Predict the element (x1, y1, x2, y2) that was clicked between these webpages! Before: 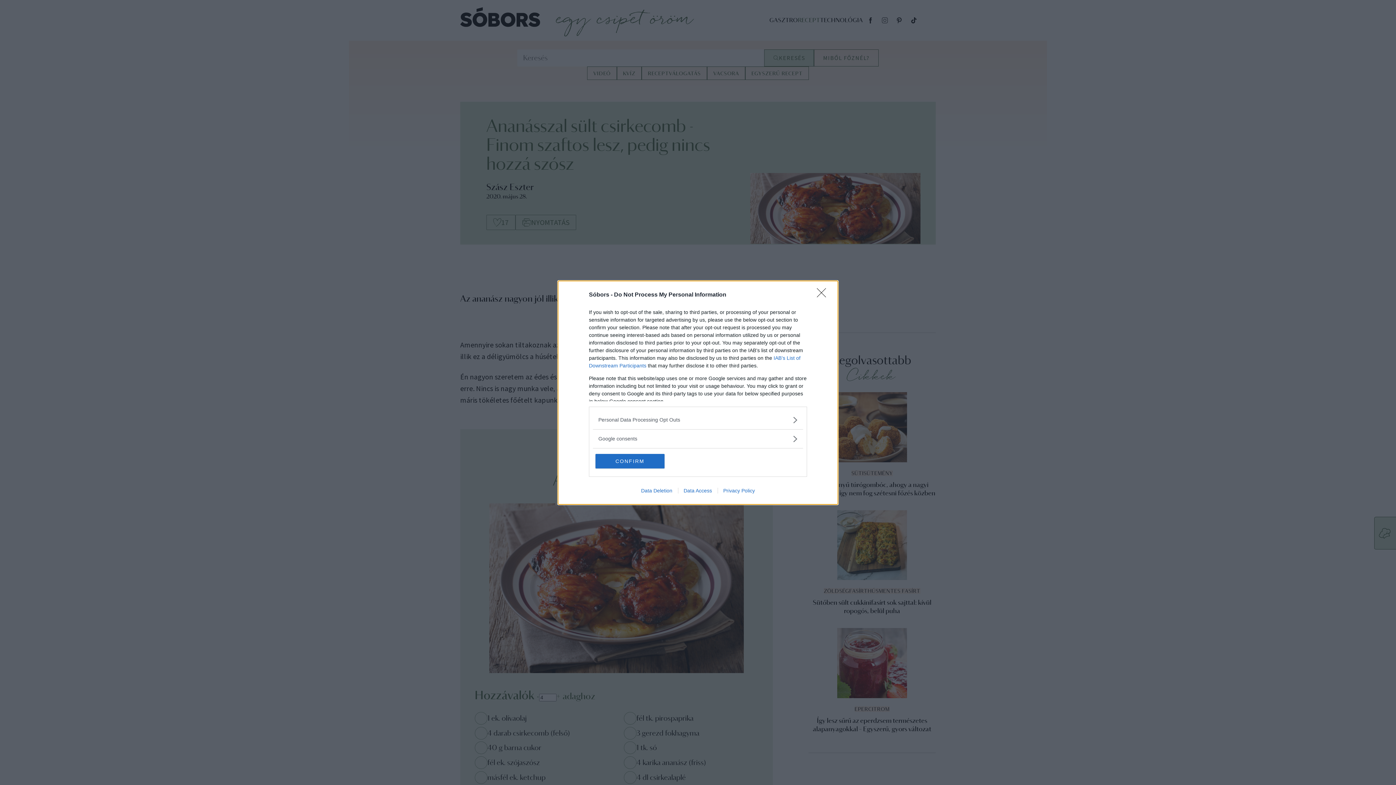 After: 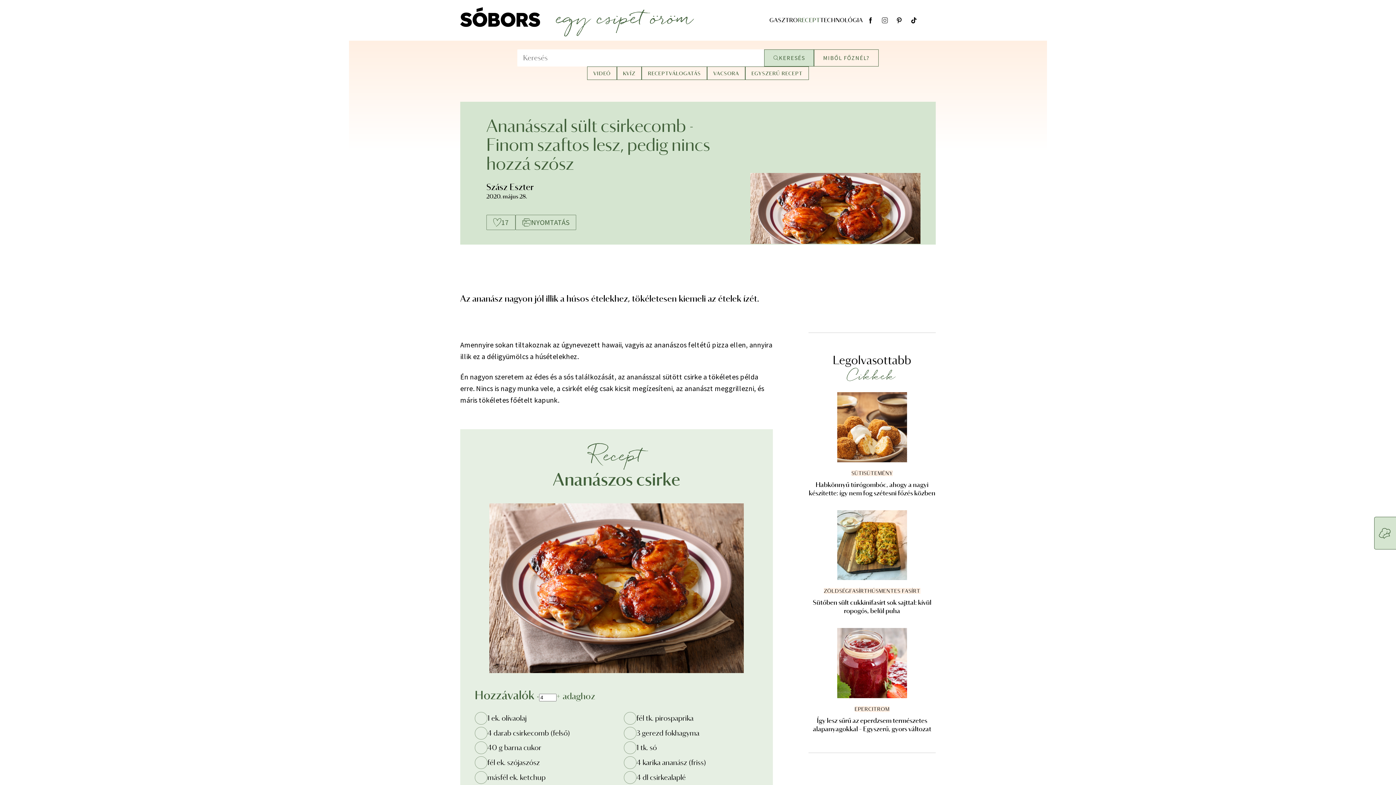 Action: bbox: (817, 288, 830, 302) label: Close